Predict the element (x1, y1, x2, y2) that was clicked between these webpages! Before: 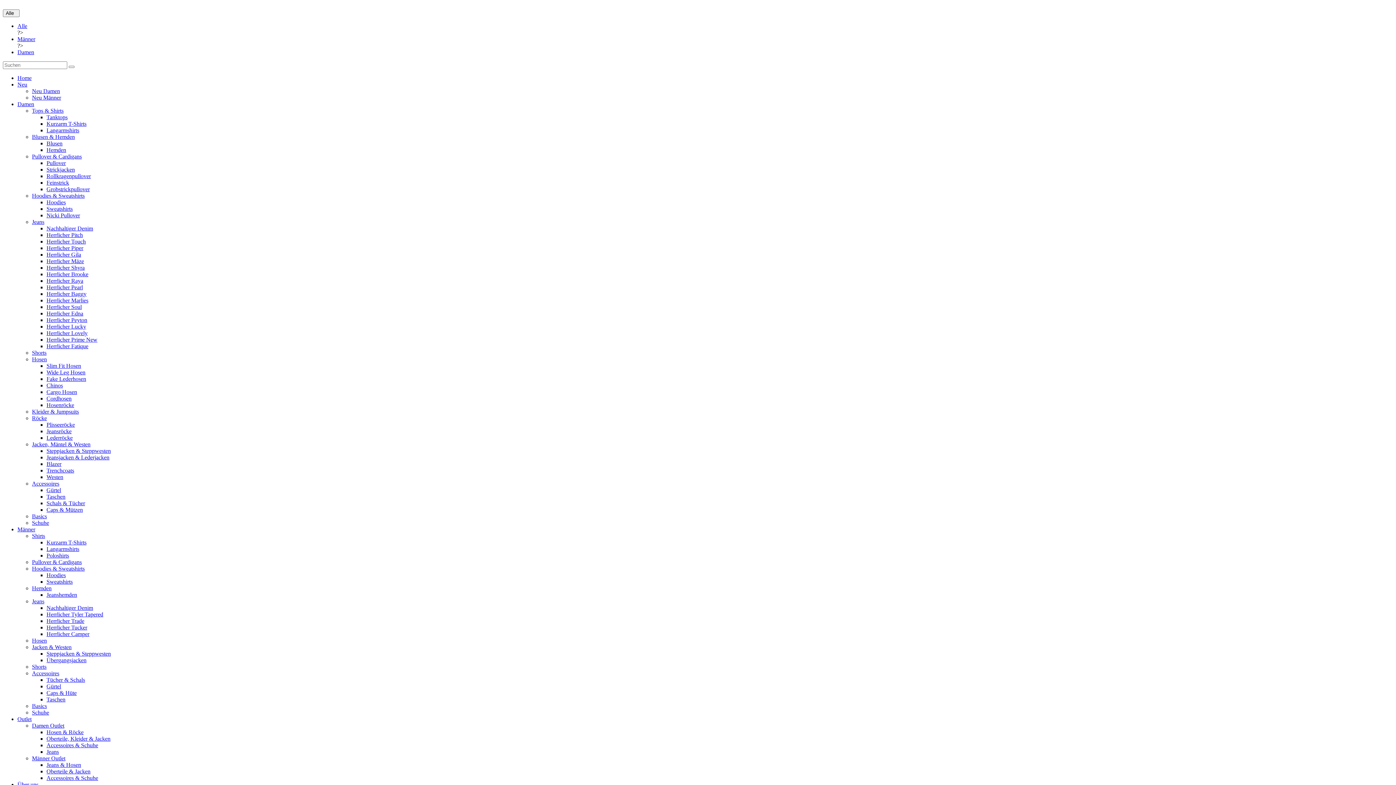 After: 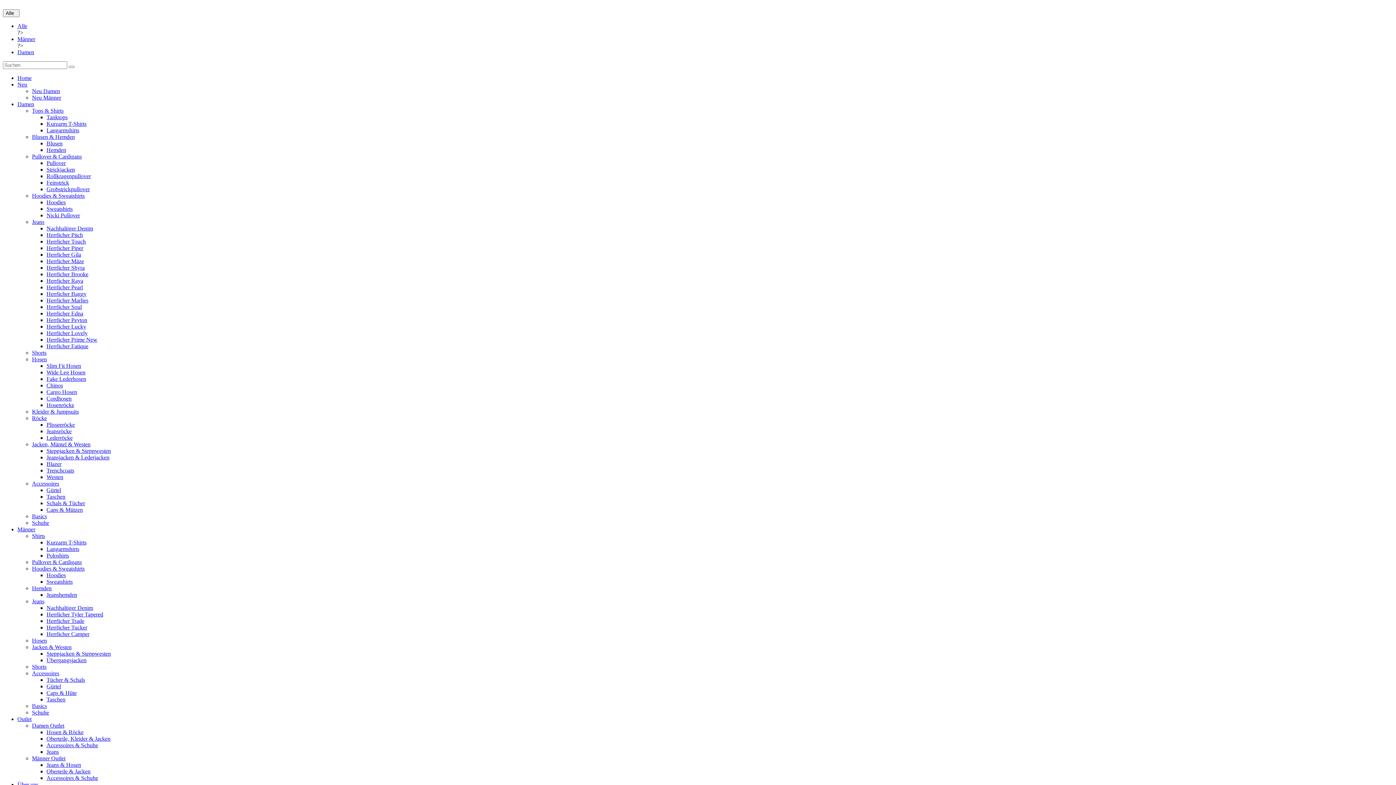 Action: label: Shorts bbox: (32, 664, 46, 670)